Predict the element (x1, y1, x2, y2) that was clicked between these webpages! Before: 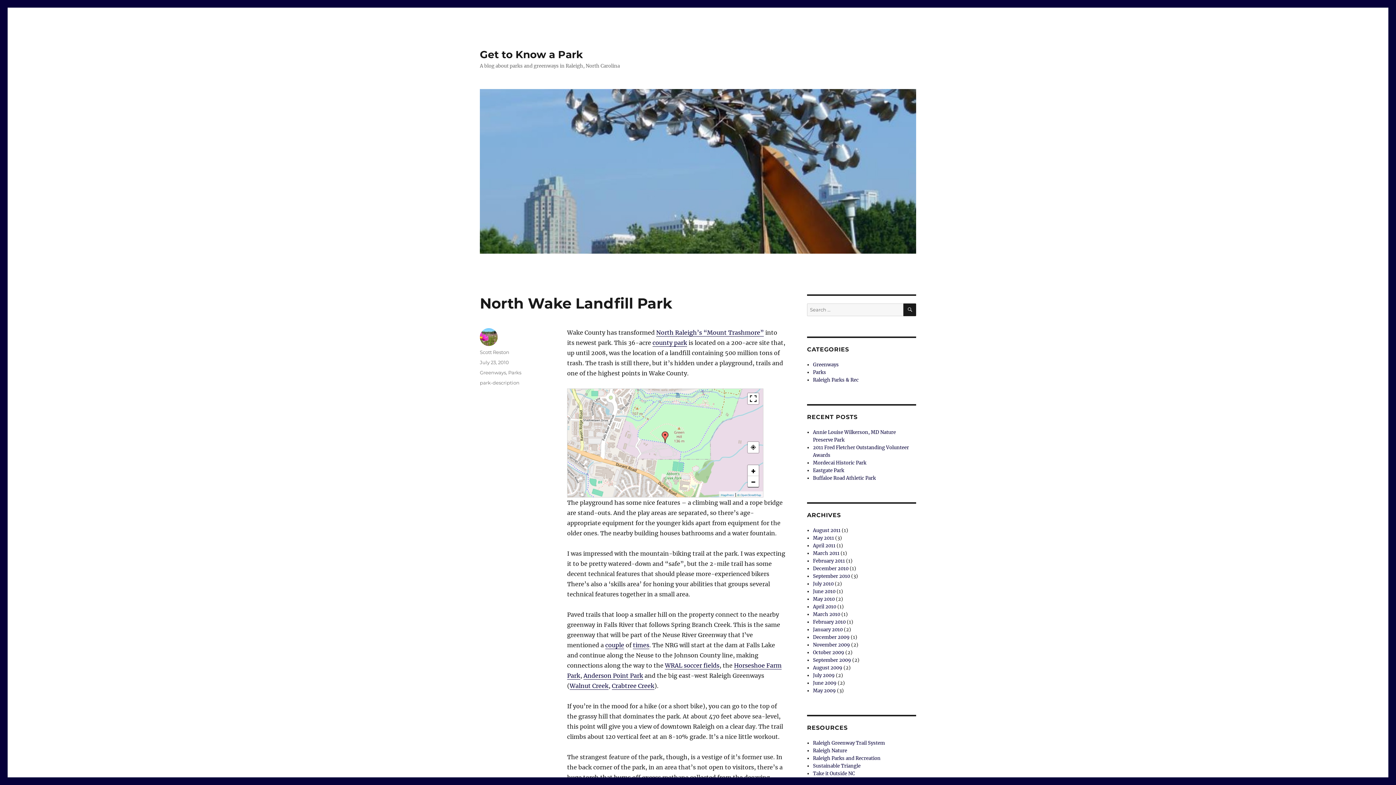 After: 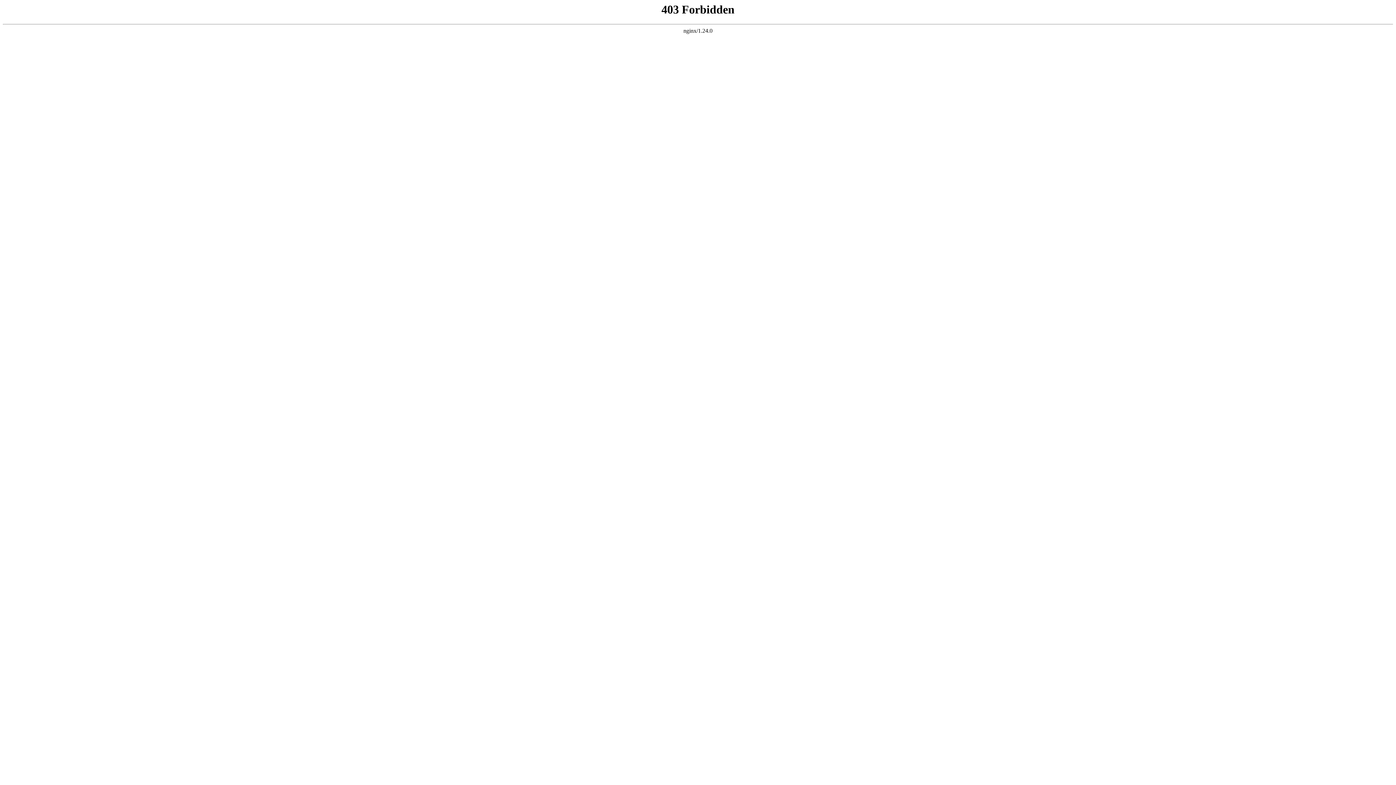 Action: bbox: (813, 755, 880, 761) label: Raleigh Parks and Recreation